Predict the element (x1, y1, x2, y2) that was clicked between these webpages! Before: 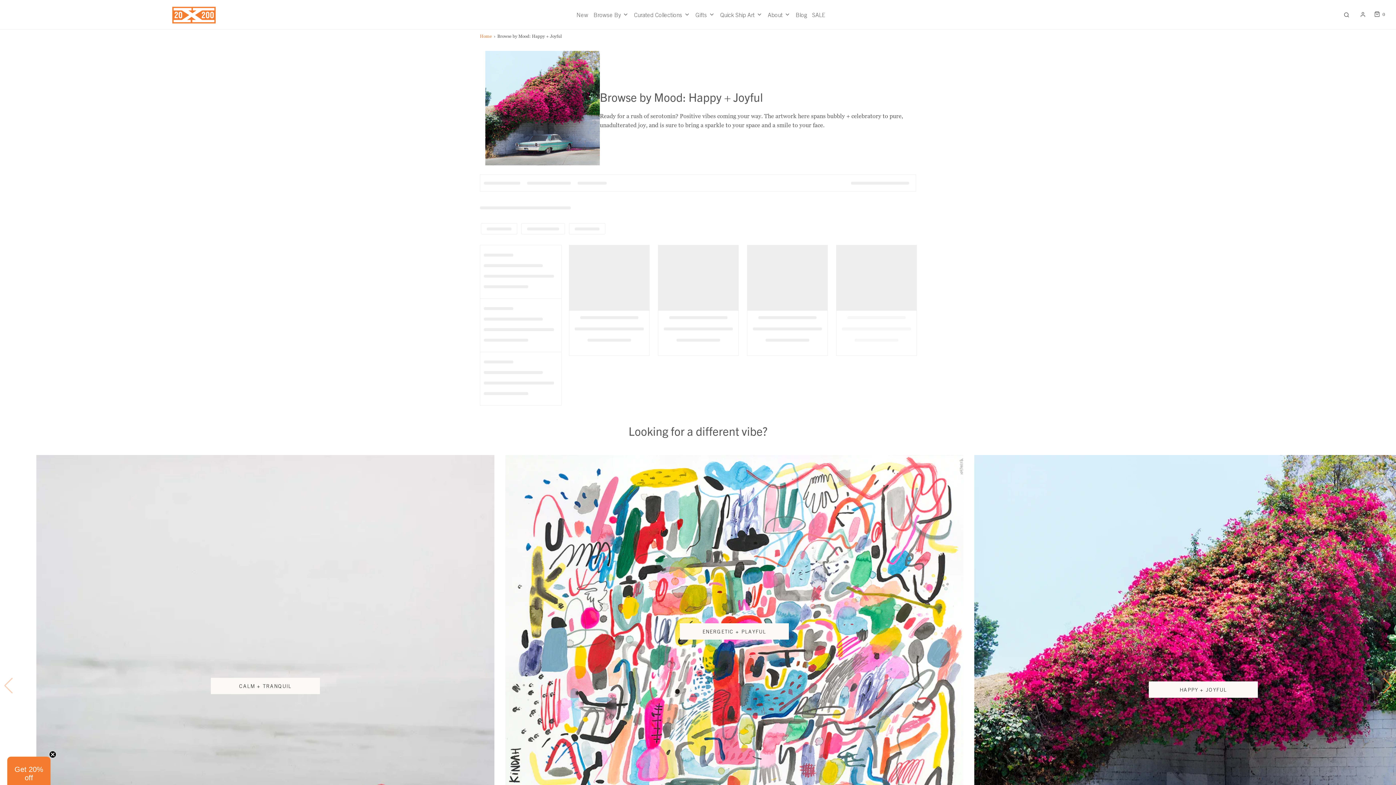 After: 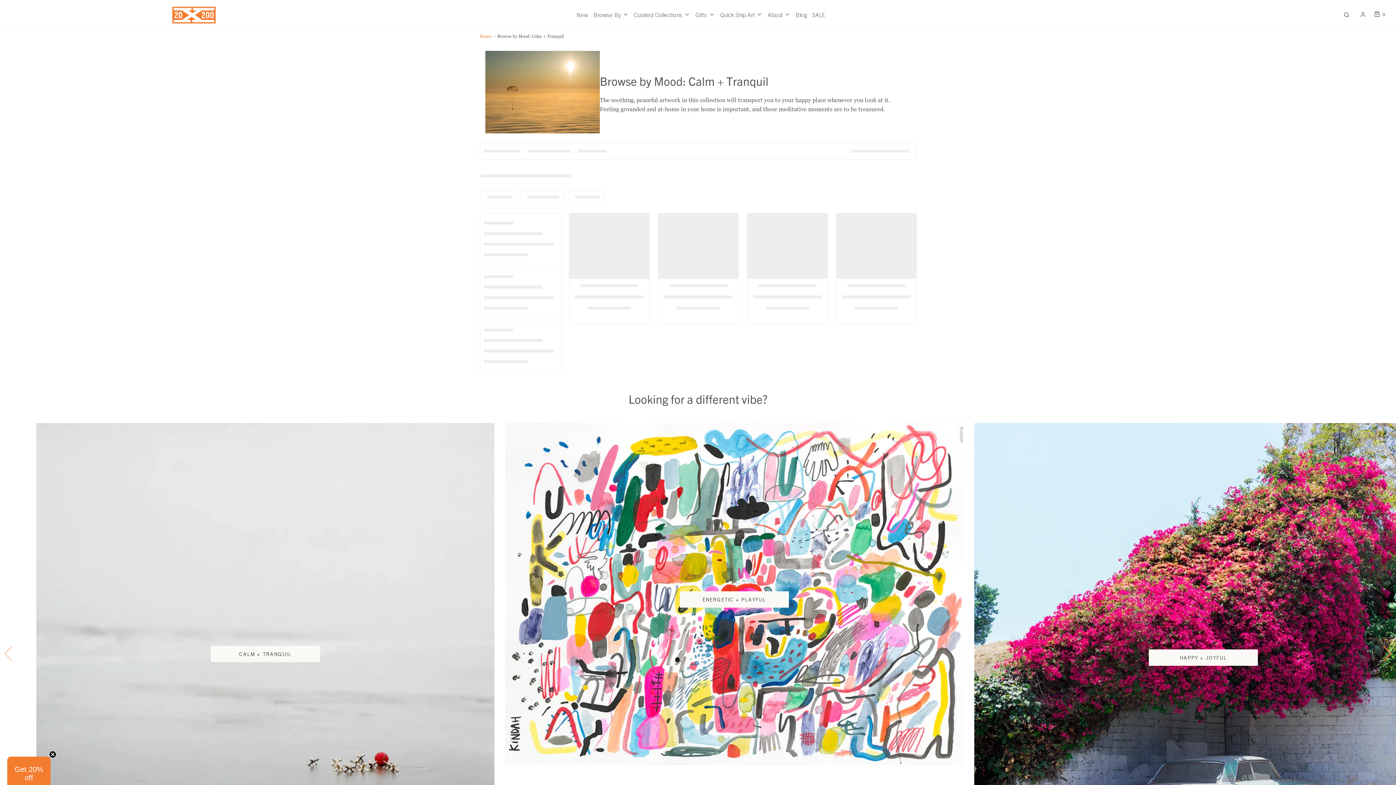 Action: bbox: (210, 678, 320, 694) label: CALM + TRANQUIL